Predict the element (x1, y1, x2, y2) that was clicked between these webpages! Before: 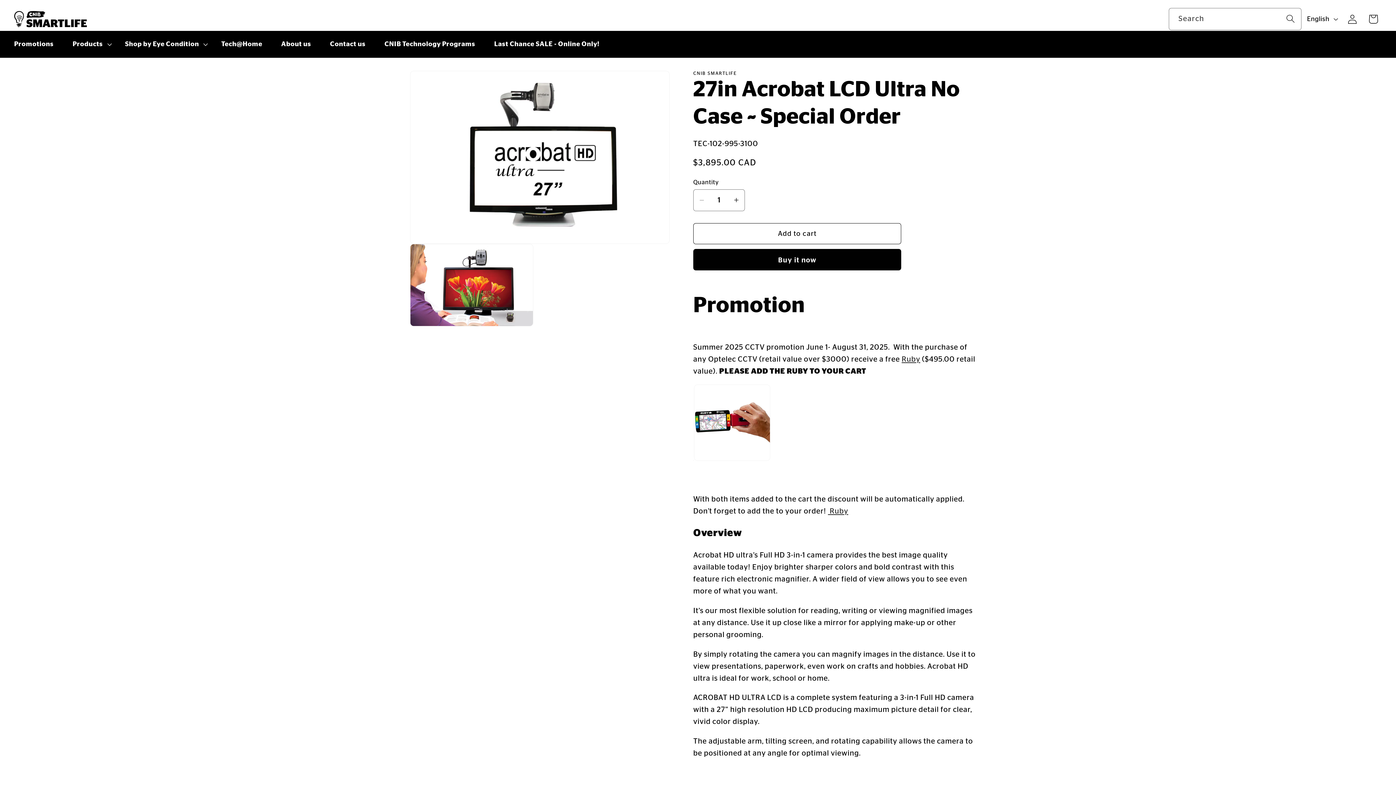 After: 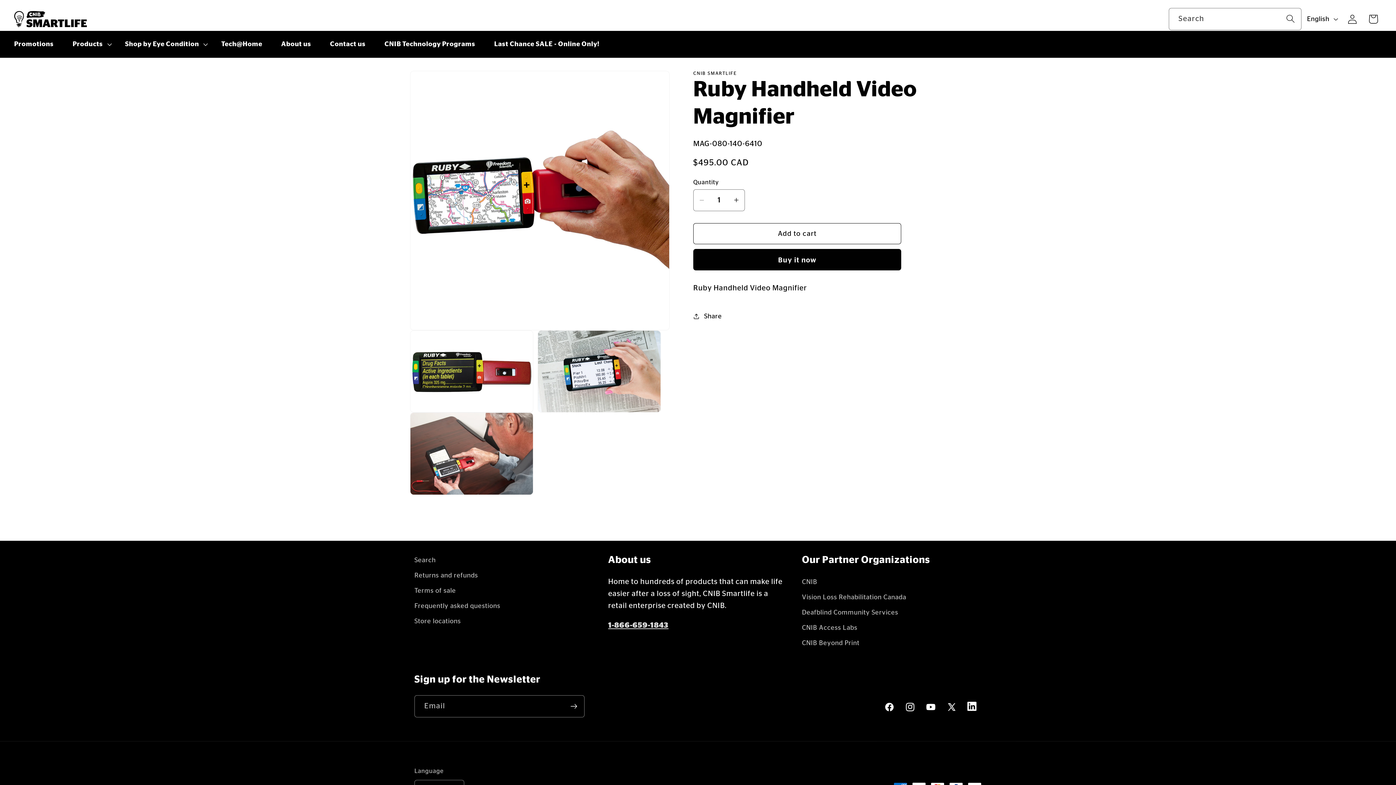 Action: label:  Ruby bbox: (828, 507, 848, 515)